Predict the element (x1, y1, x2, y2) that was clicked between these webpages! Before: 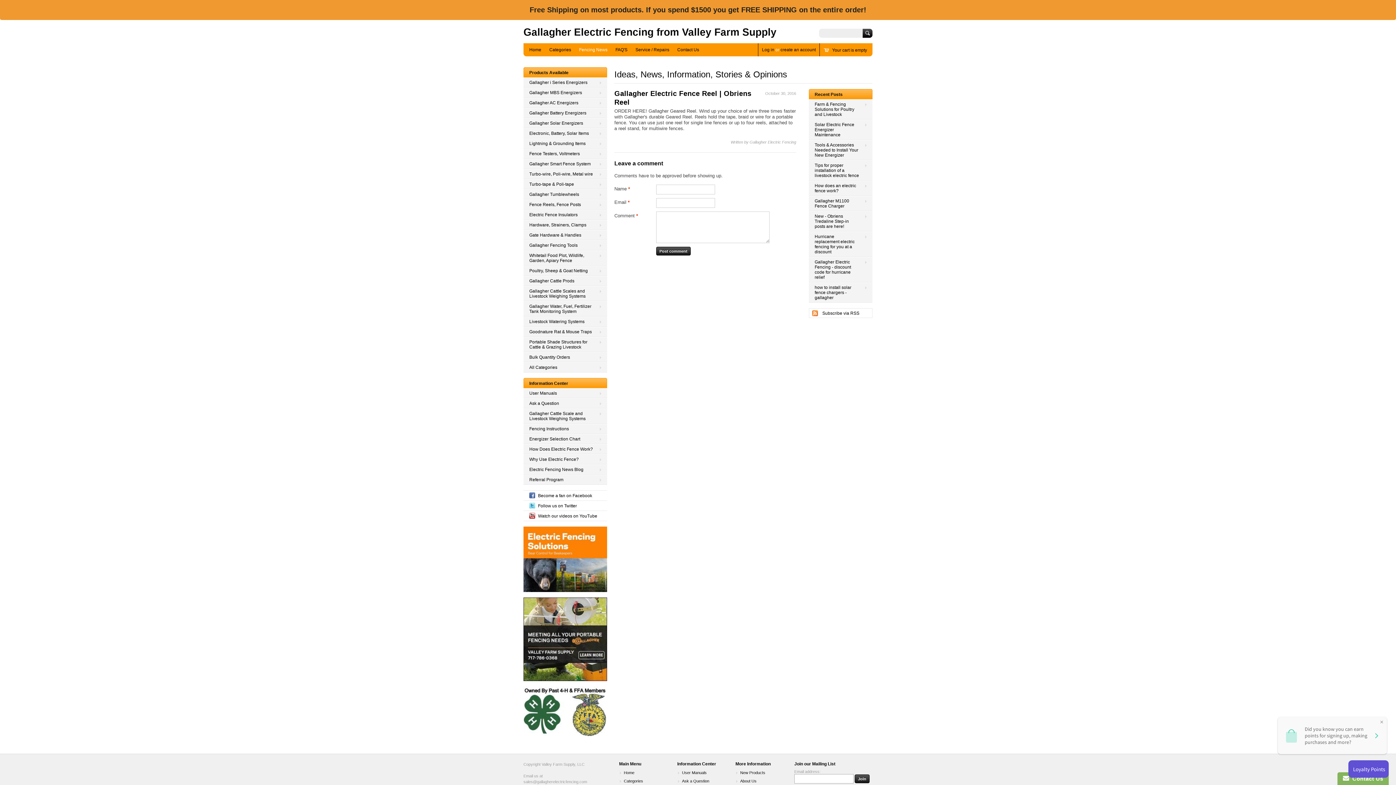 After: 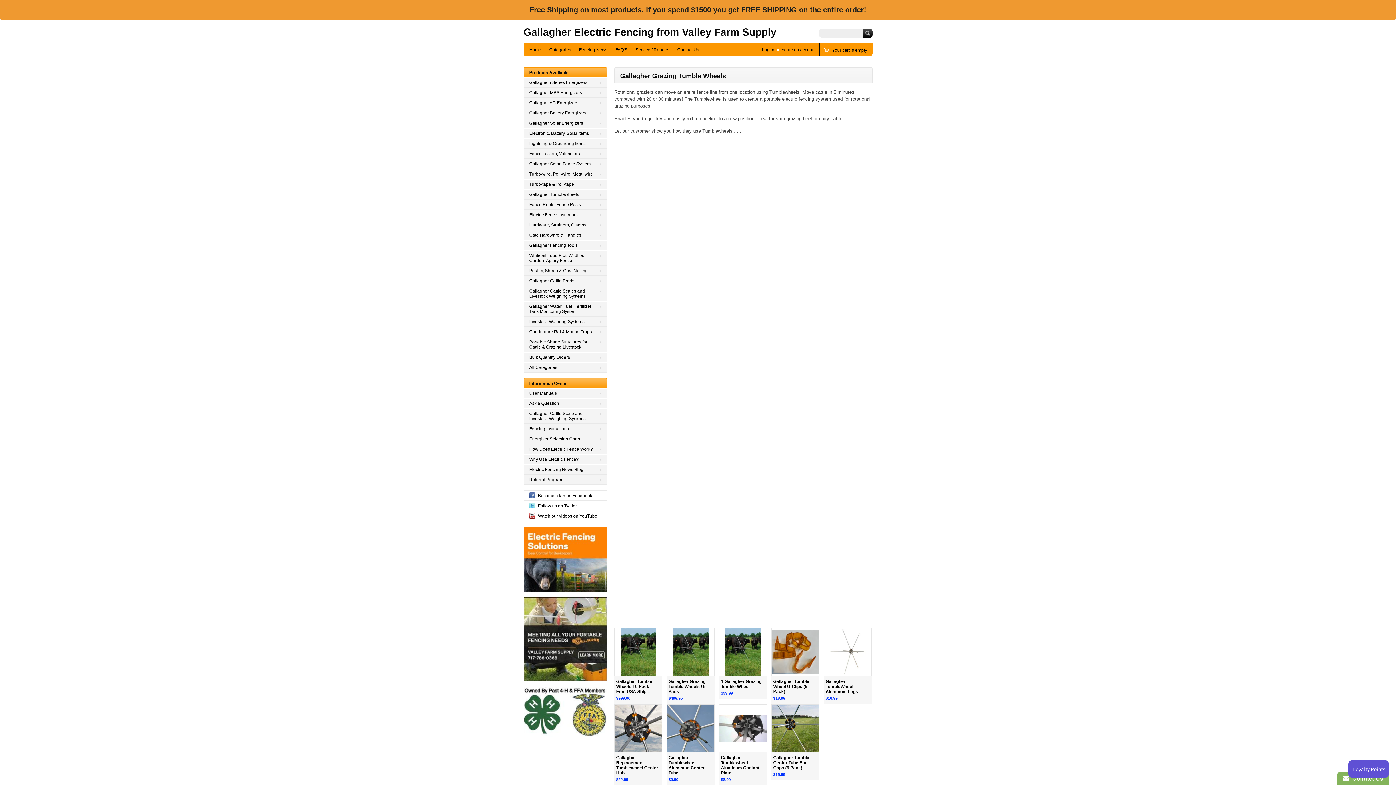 Action: label: Gallagher Tumblewheels bbox: (523, 169, 607, 179)